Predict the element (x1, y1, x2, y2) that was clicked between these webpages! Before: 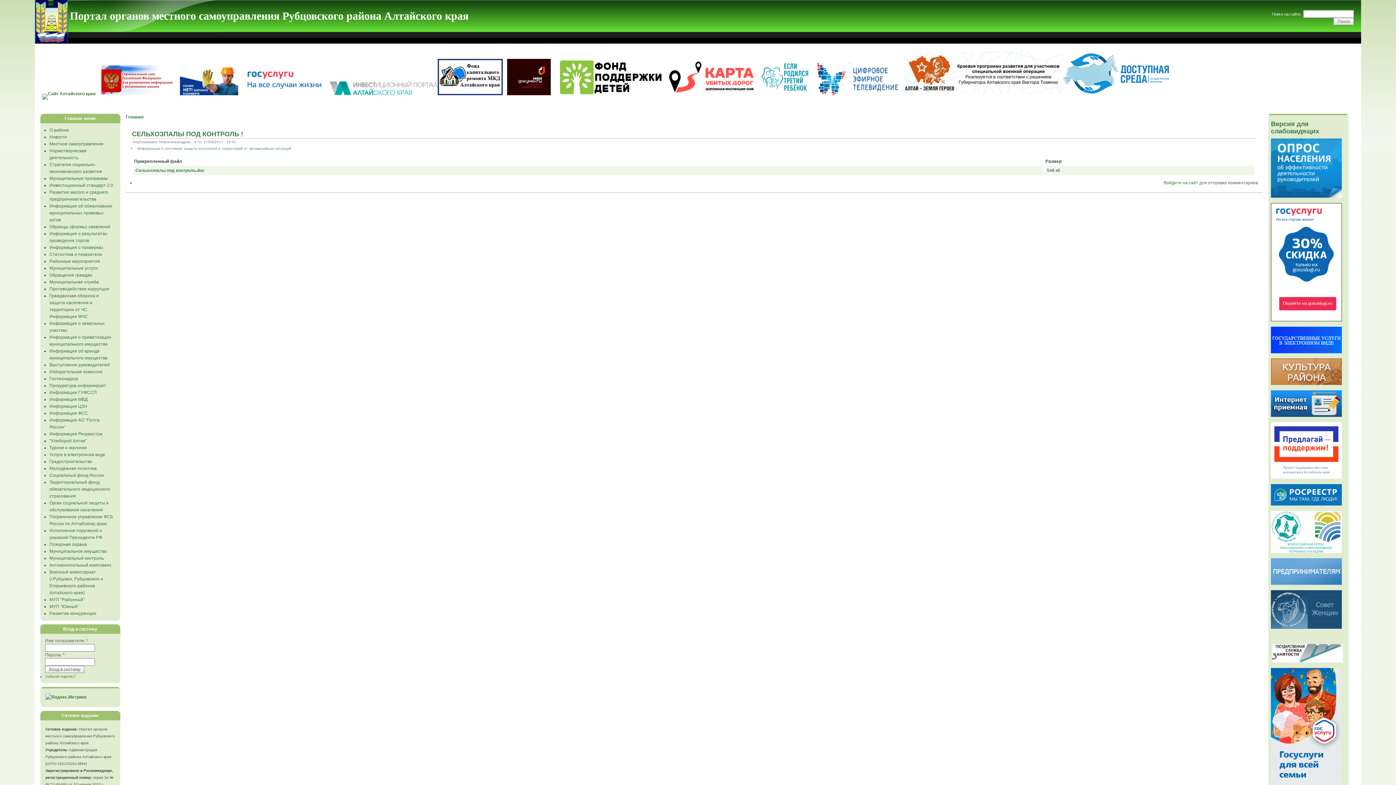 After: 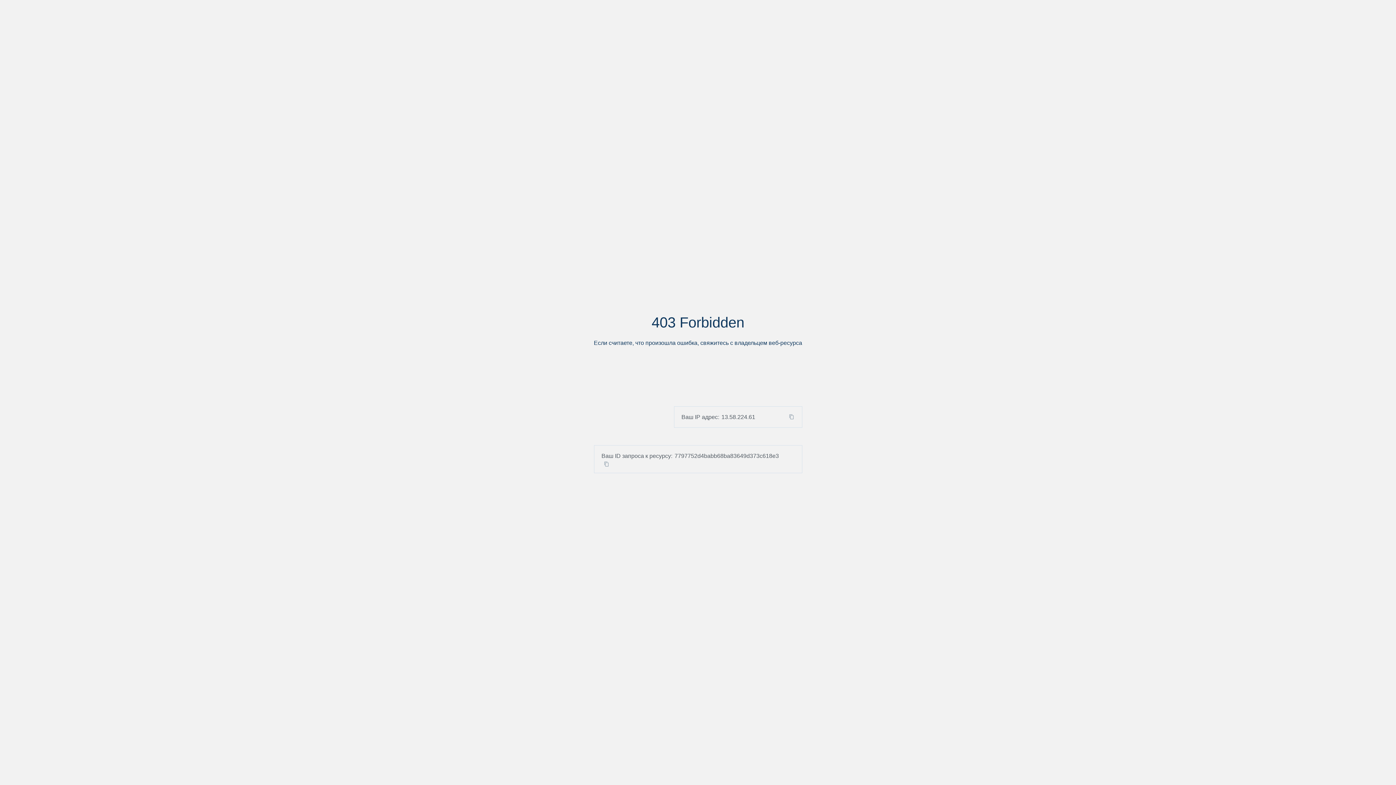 Action: bbox: (813, 91, 902, 96)